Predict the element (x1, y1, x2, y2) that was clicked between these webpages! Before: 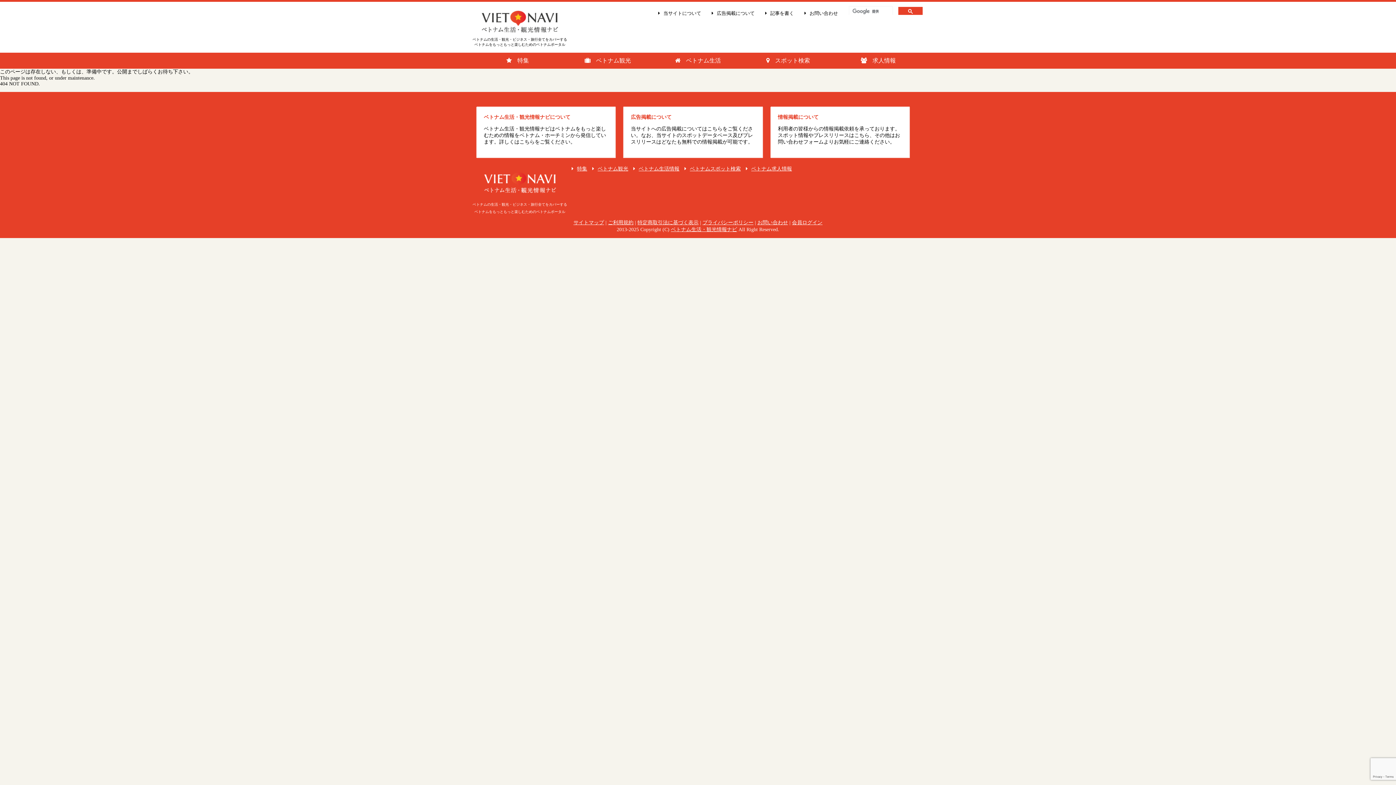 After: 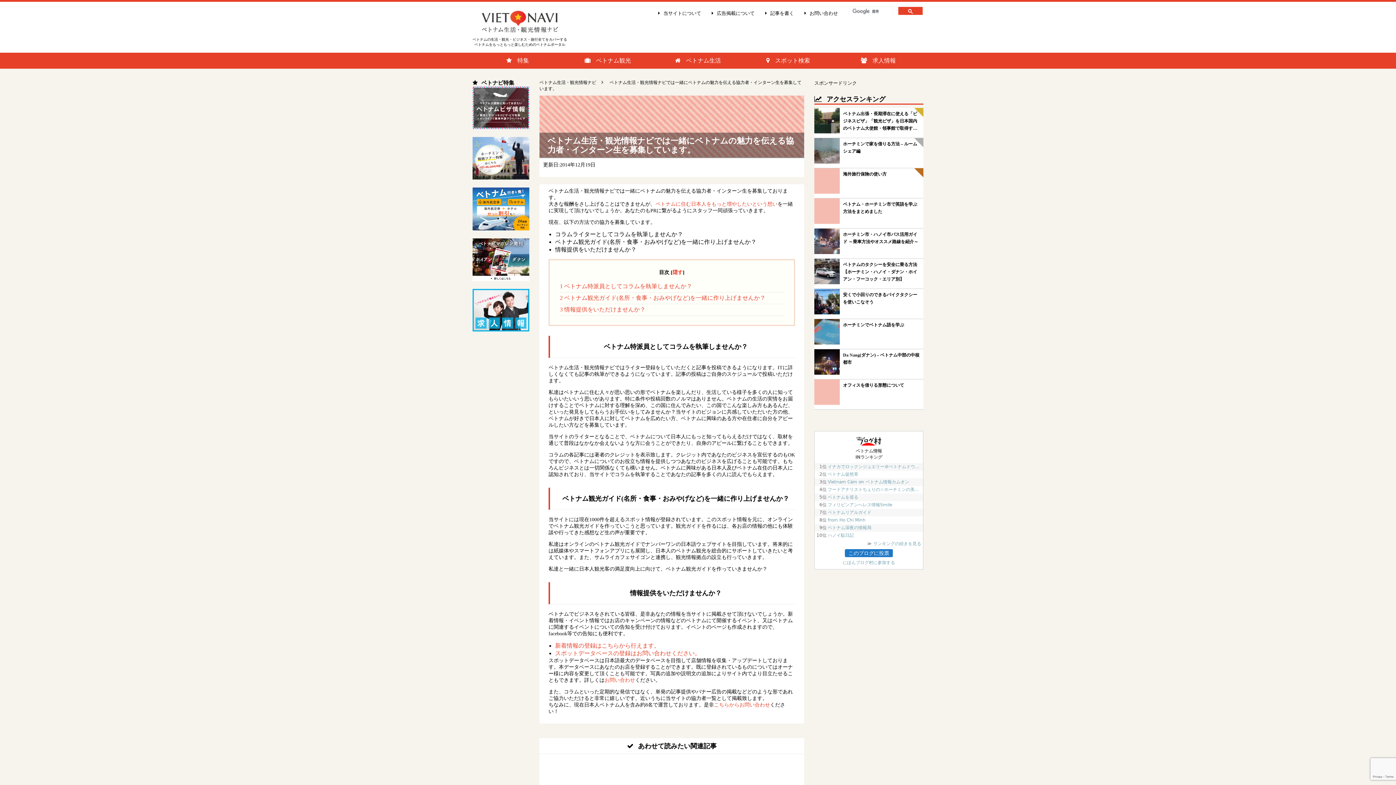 Action: bbox: (770, 106, 910, 158) label: 情報掲載について

利用者の皆様からの情報掲載依頼を承っております。スポット情報やプレスリリースはこちら、その他はお問い合わせフォームよりお気軽にご連絡ください。